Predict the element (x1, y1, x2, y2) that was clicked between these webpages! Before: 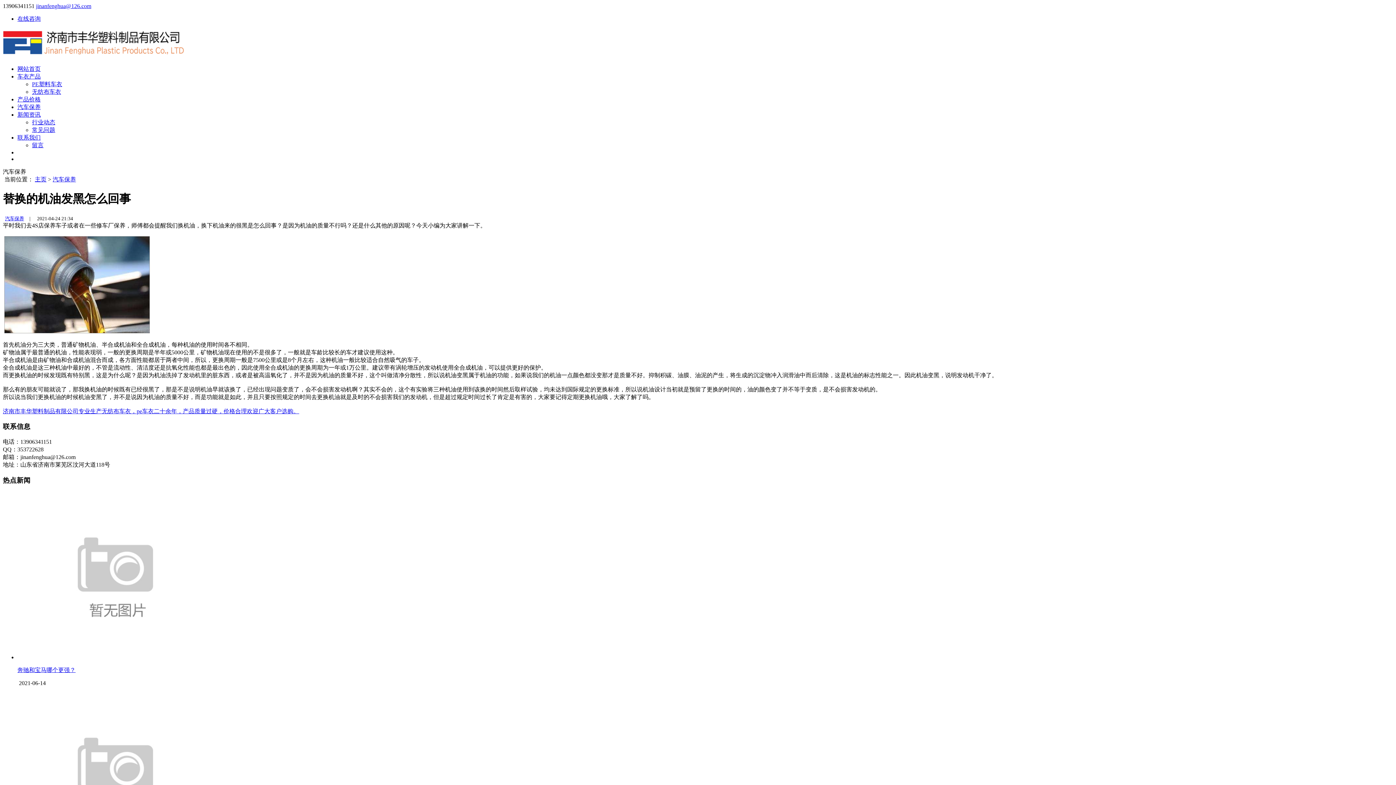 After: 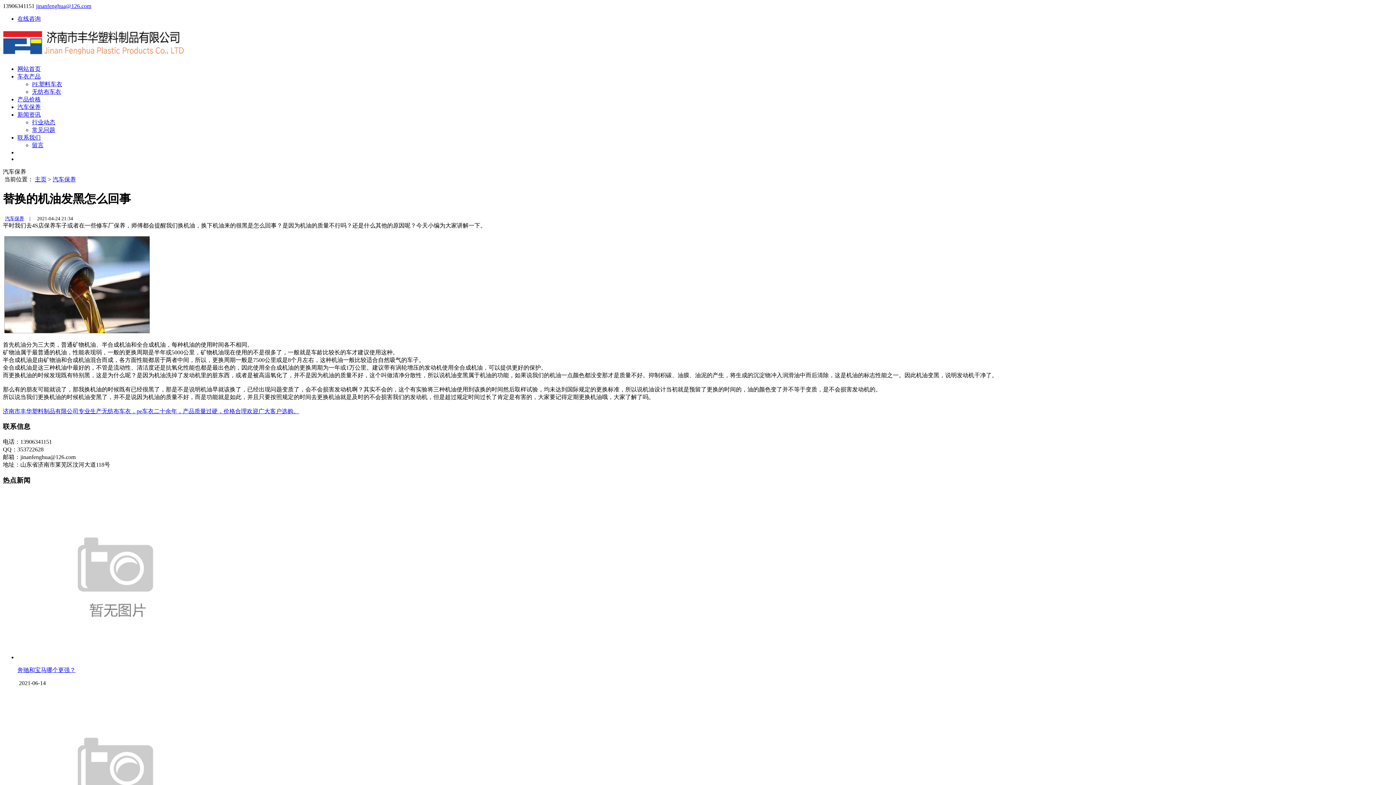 Action: label: jinanfenghua@126.com bbox: (36, 2, 91, 9)